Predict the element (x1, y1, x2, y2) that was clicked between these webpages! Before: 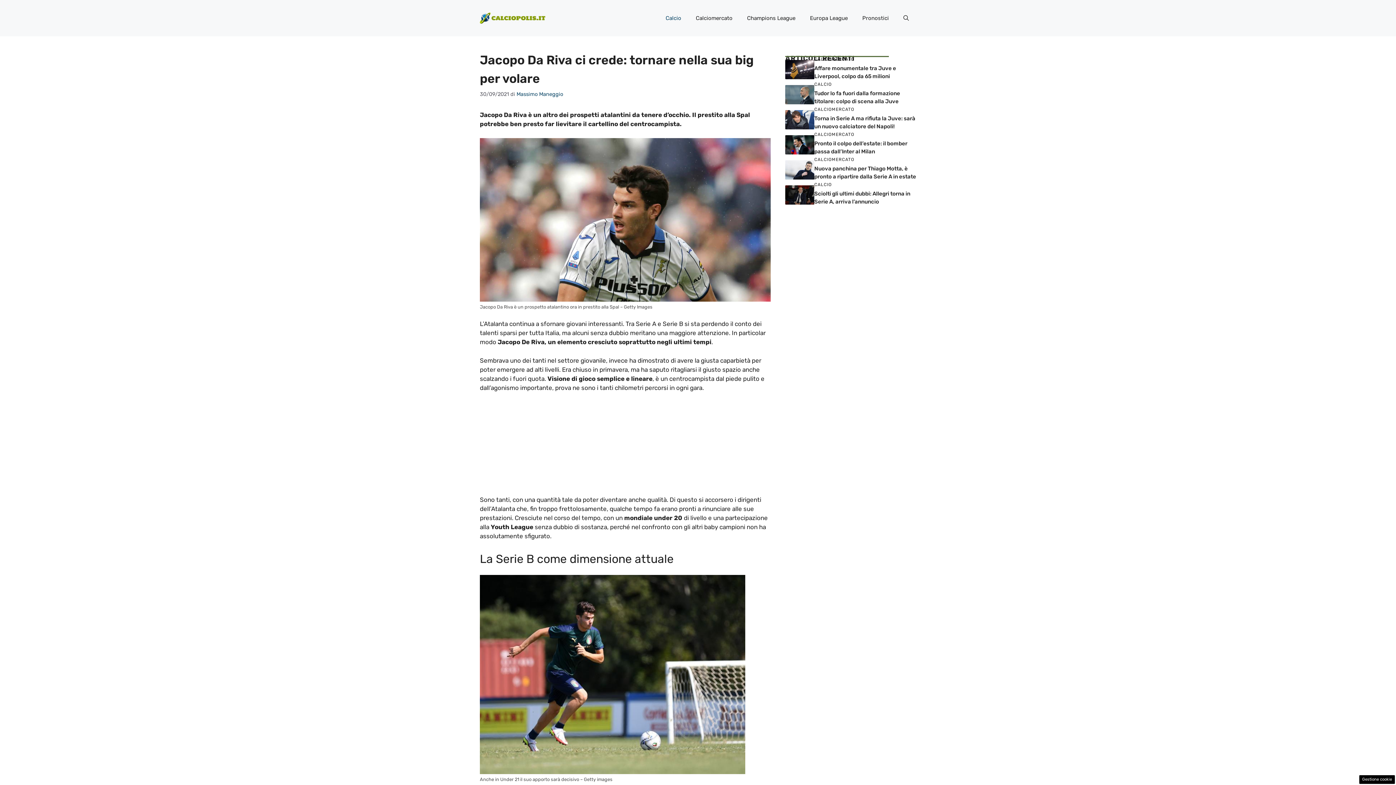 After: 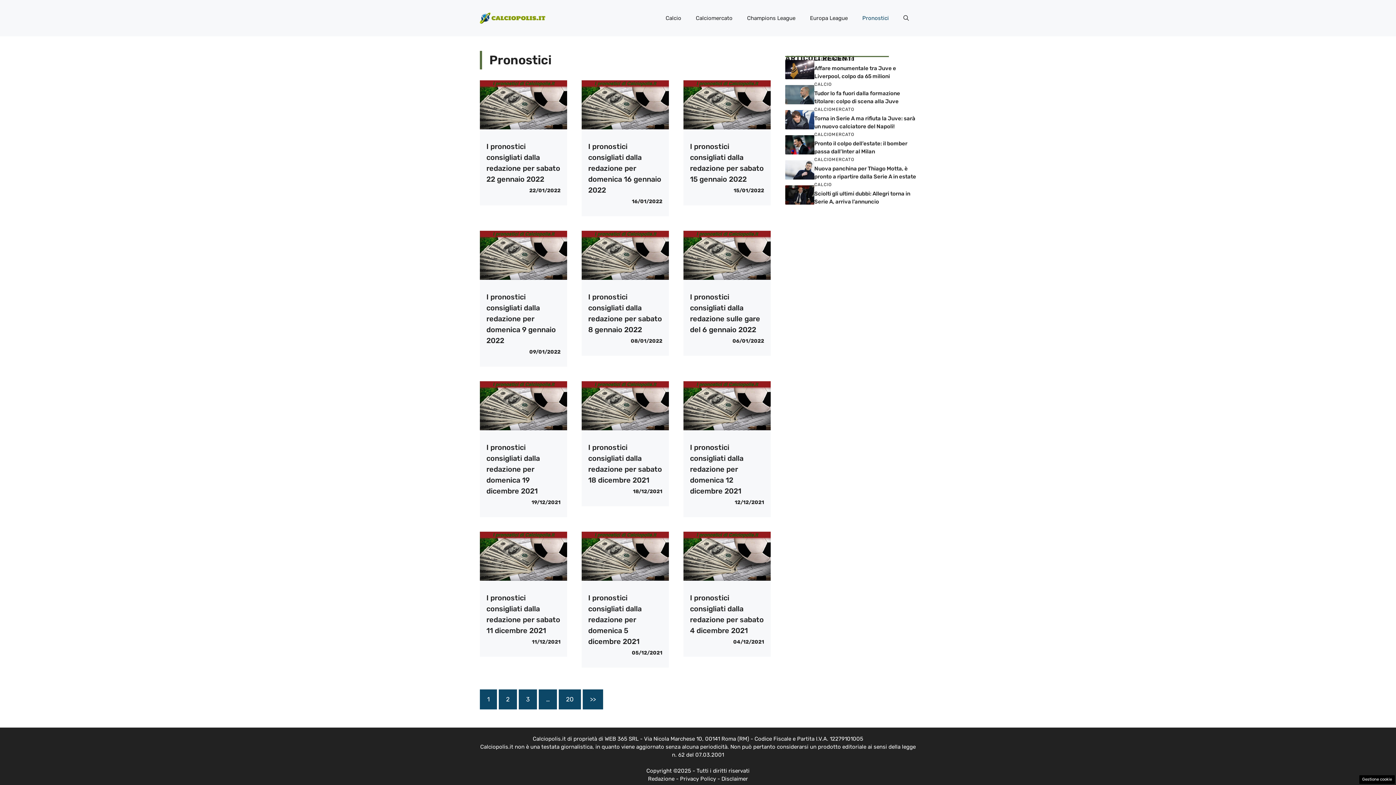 Action: bbox: (855, 7, 896, 29) label: Pronostici